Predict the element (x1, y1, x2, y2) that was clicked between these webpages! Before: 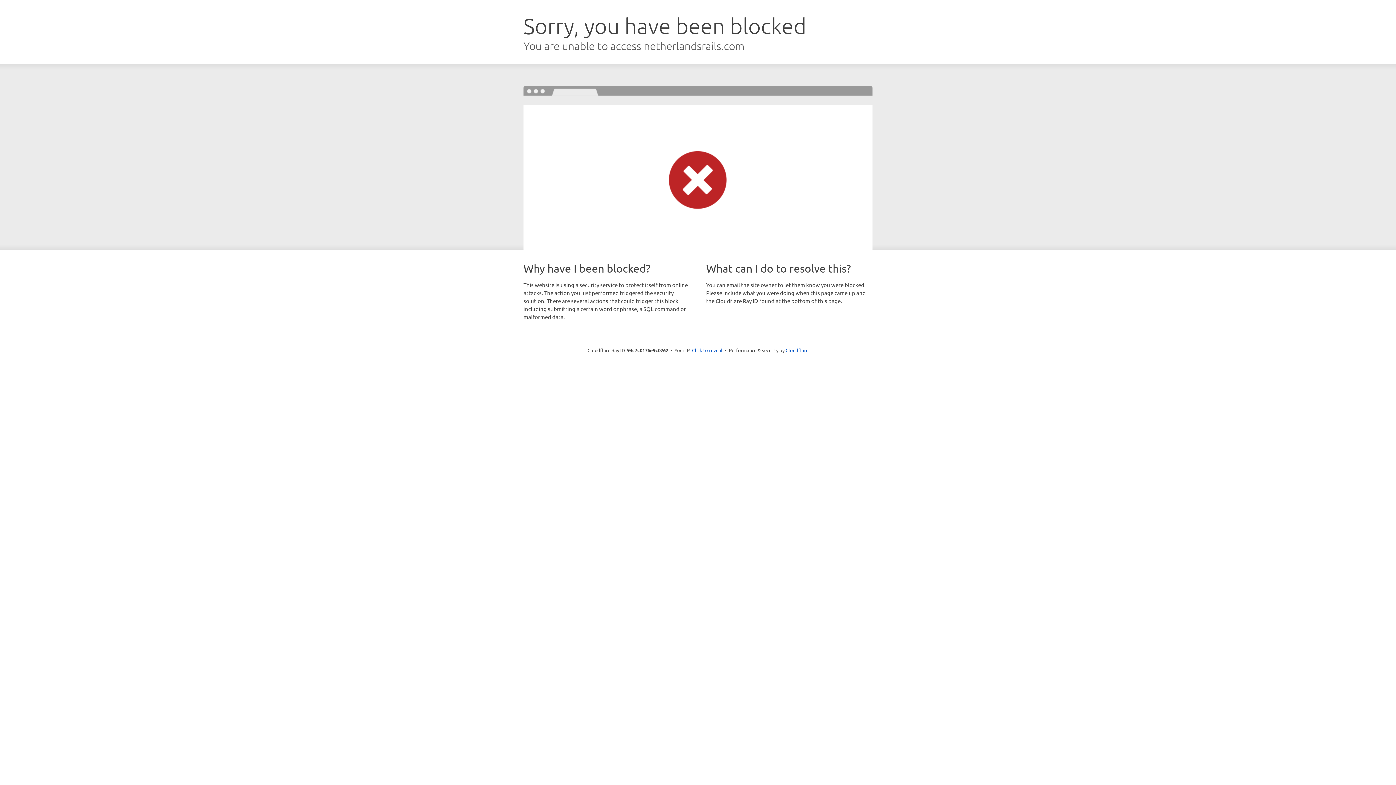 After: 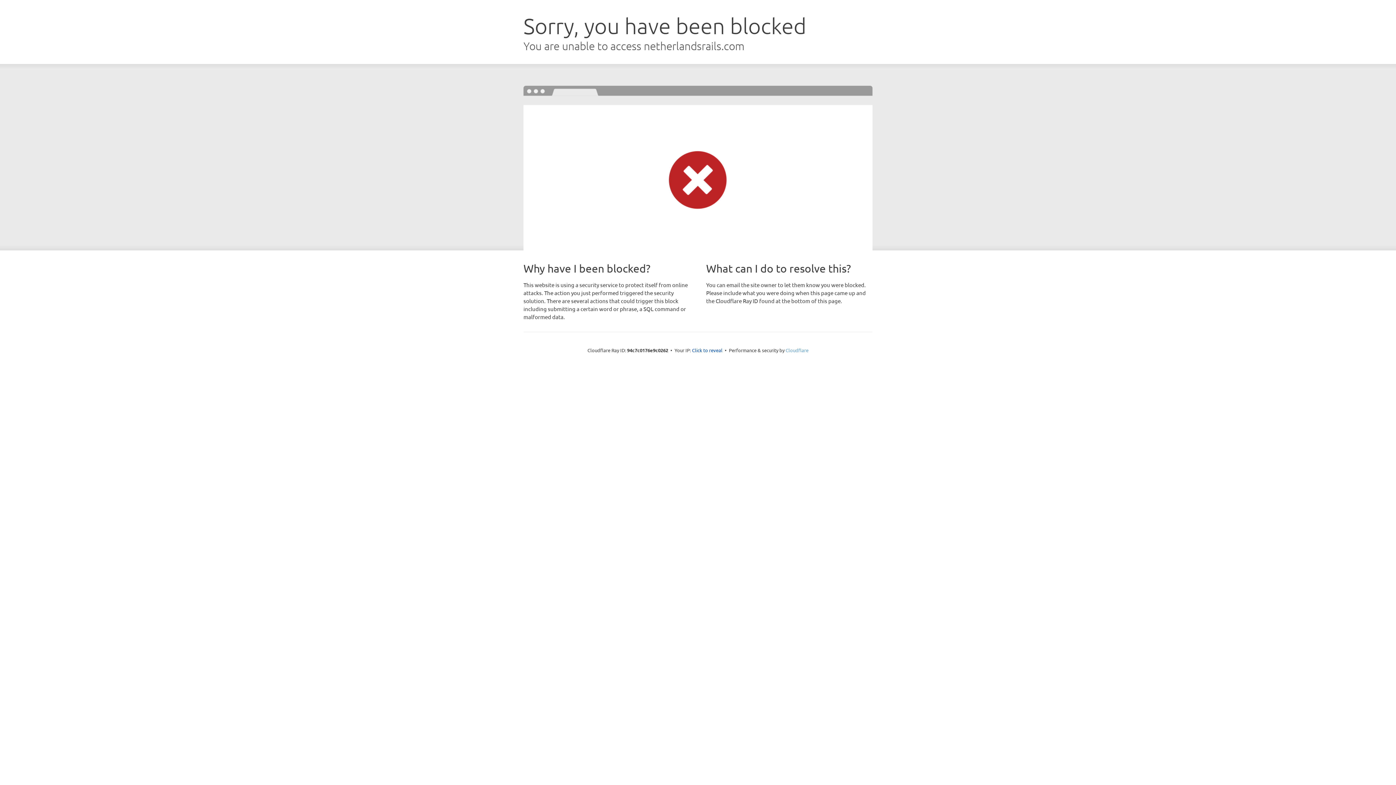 Action: label: Cloudflare bbox: (785, 347, 808, 353)